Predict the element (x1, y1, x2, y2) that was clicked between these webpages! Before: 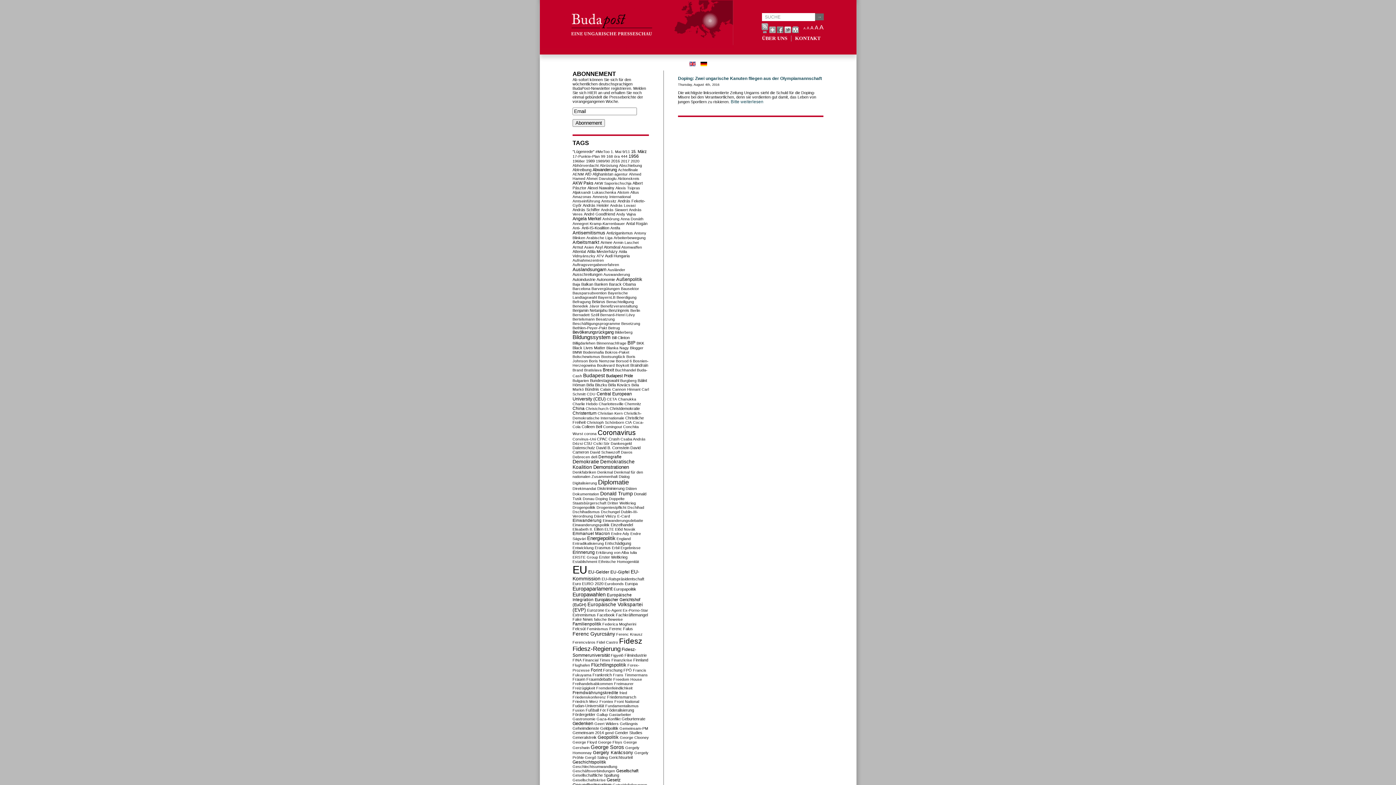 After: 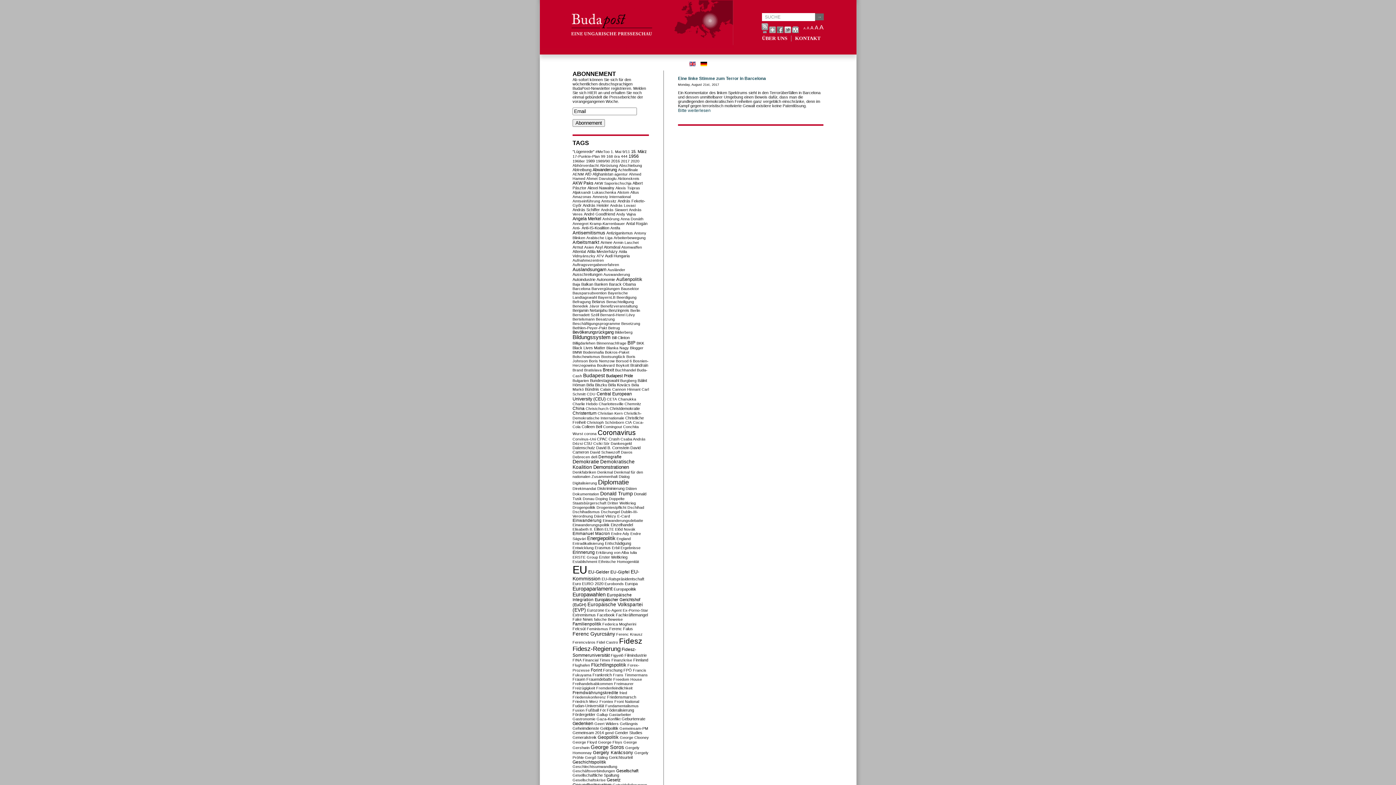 Action: label: Barcelona bbox: (572, 286, 590, 290)